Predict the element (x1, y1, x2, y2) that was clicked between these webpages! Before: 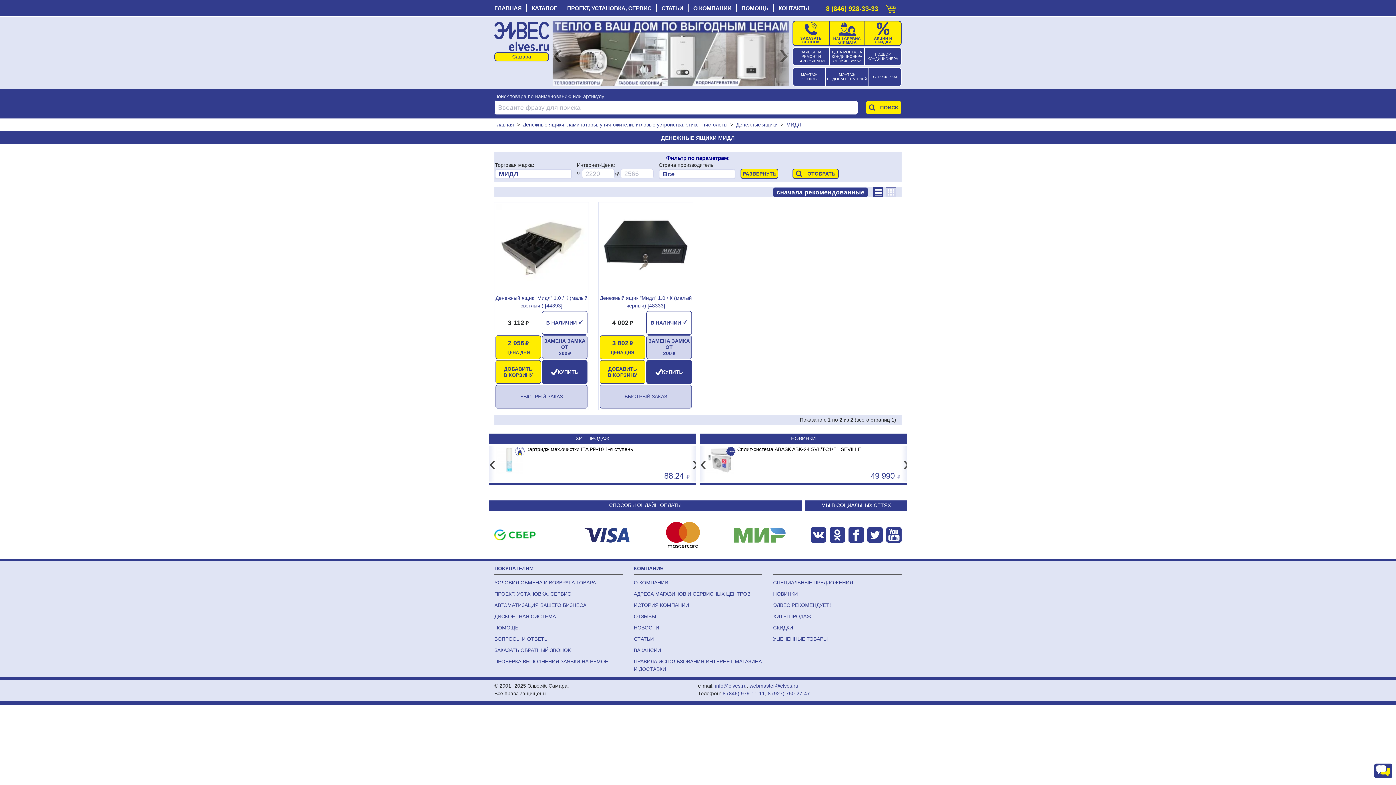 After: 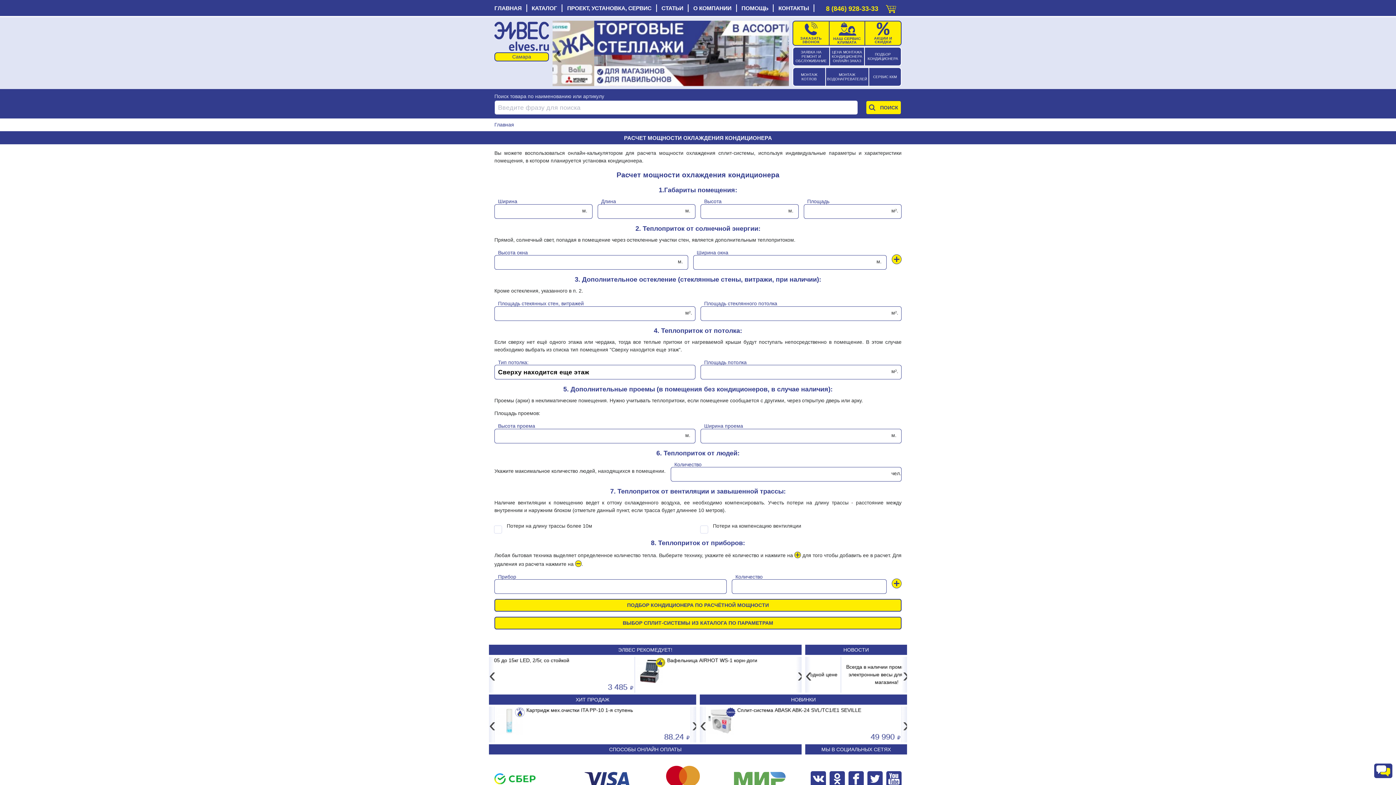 Action: label: ПОДБОР КОНДИЦИОНЕРА bbox: (865, 49, 901, 63)